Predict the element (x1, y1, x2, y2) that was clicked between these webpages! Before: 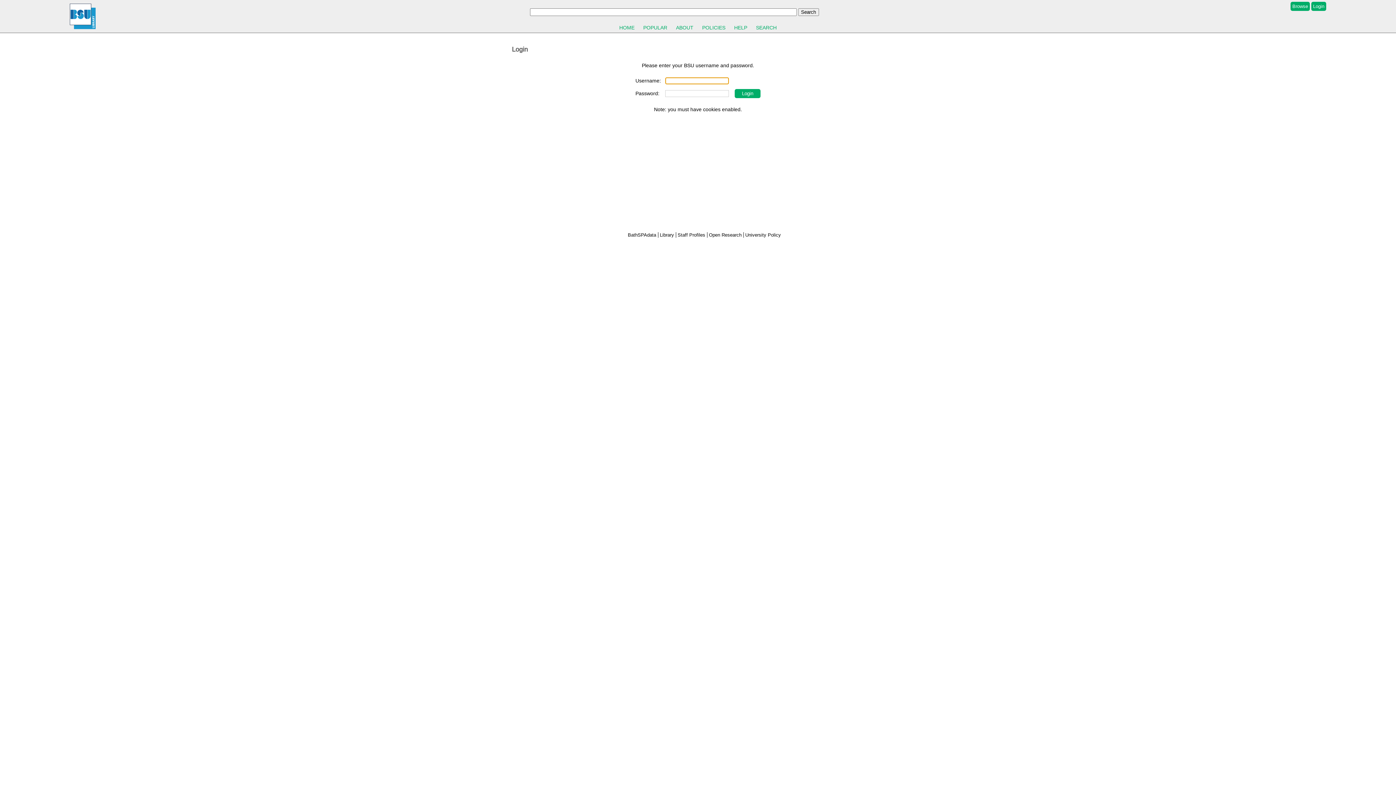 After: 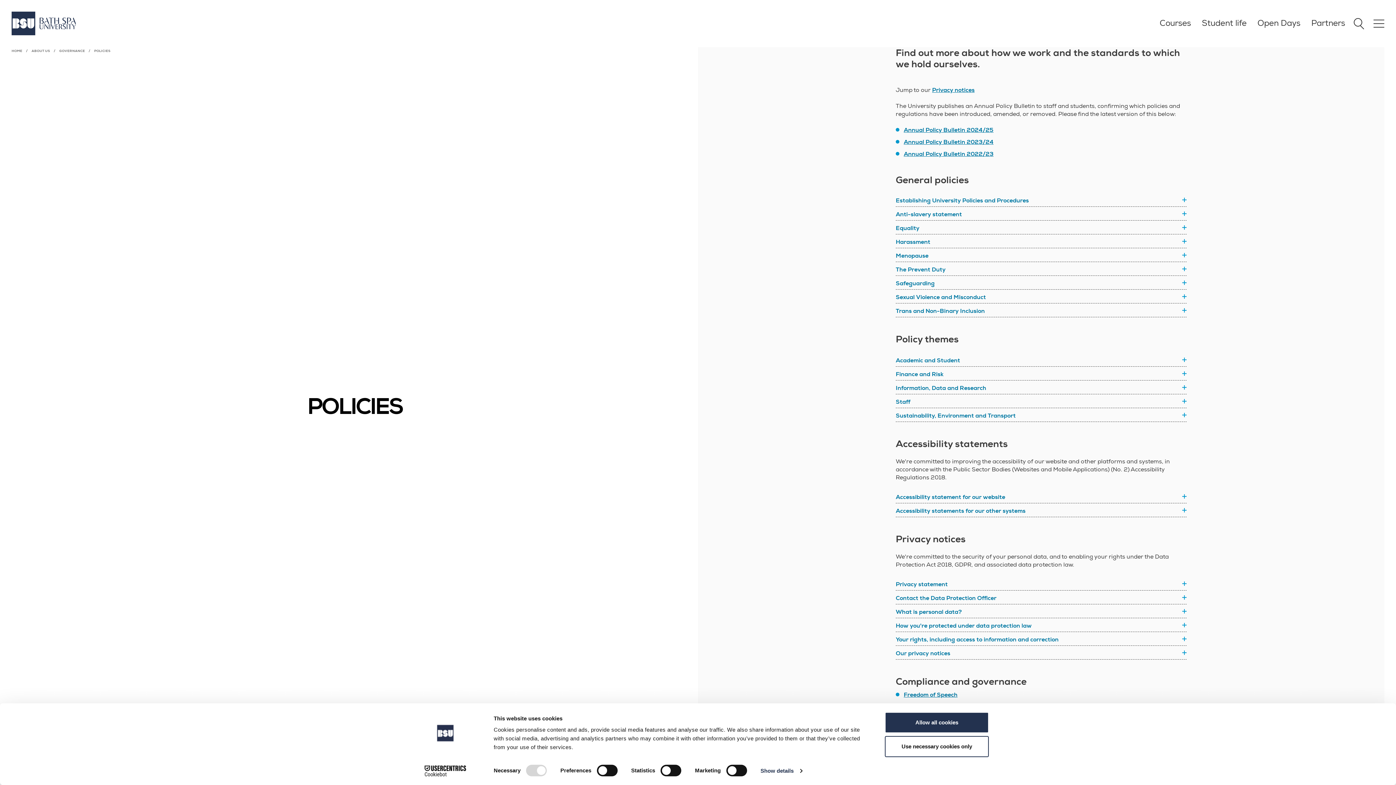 Action: label: University Policy bbox: (745, 232, 781, 237)